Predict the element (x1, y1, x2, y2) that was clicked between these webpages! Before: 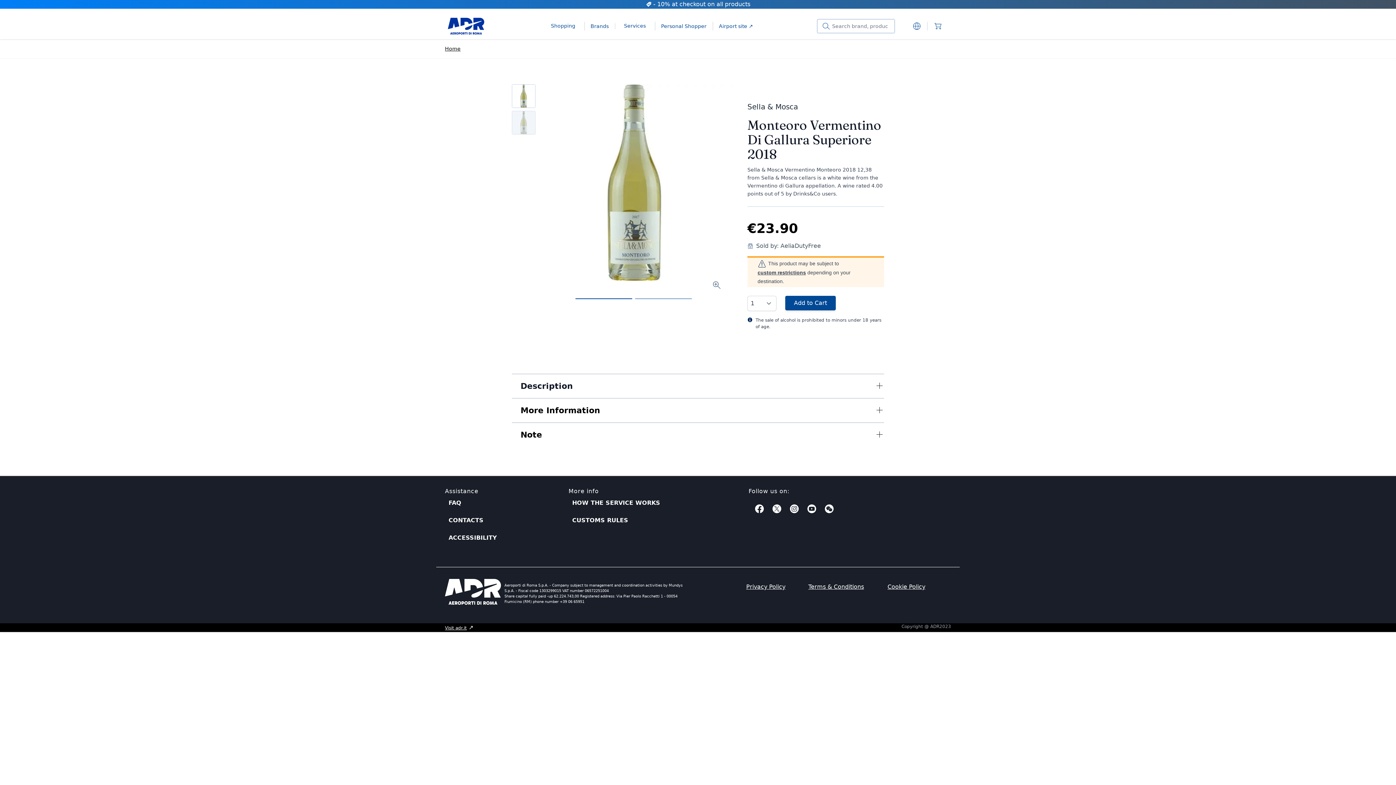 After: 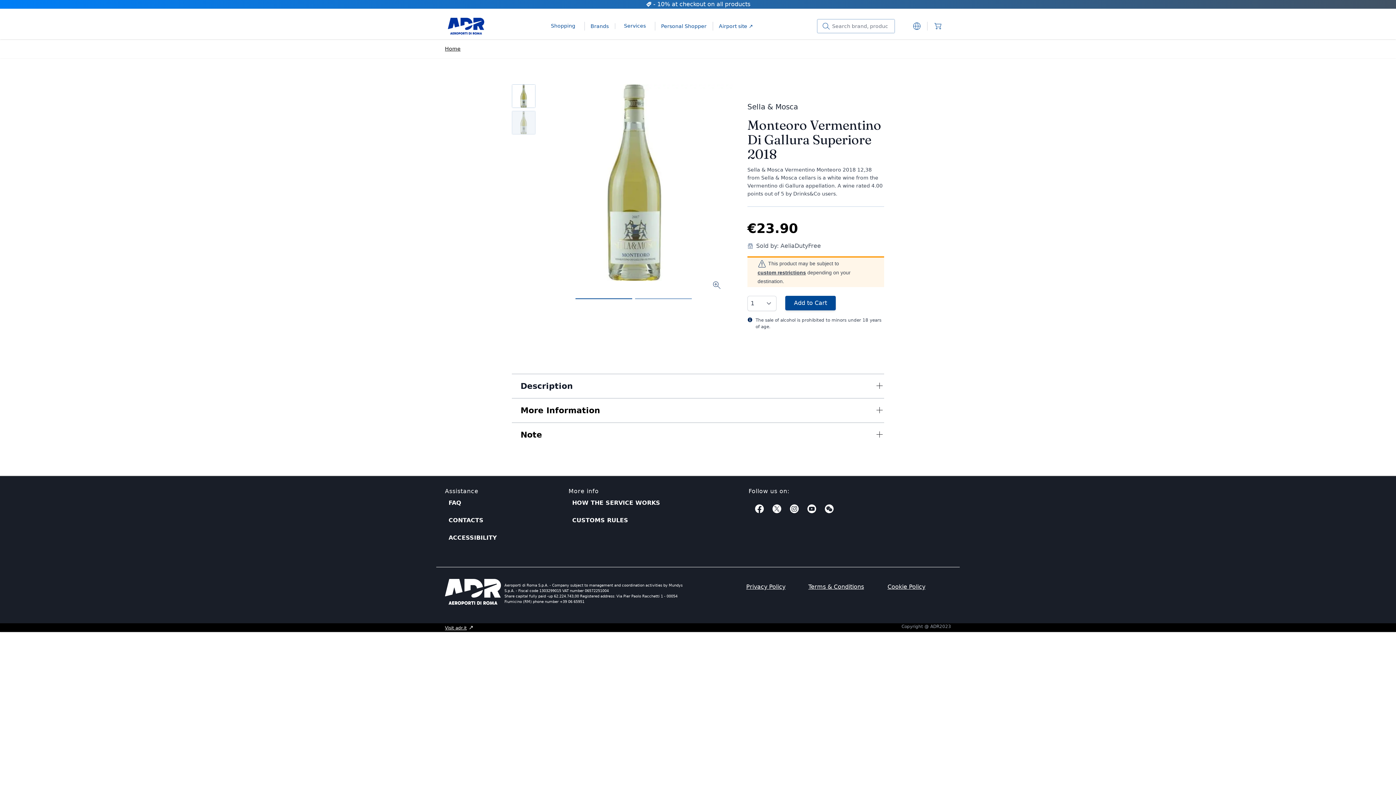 Action: label: Visit adr.it ↗ bbox: (445, 623, 473, 632)